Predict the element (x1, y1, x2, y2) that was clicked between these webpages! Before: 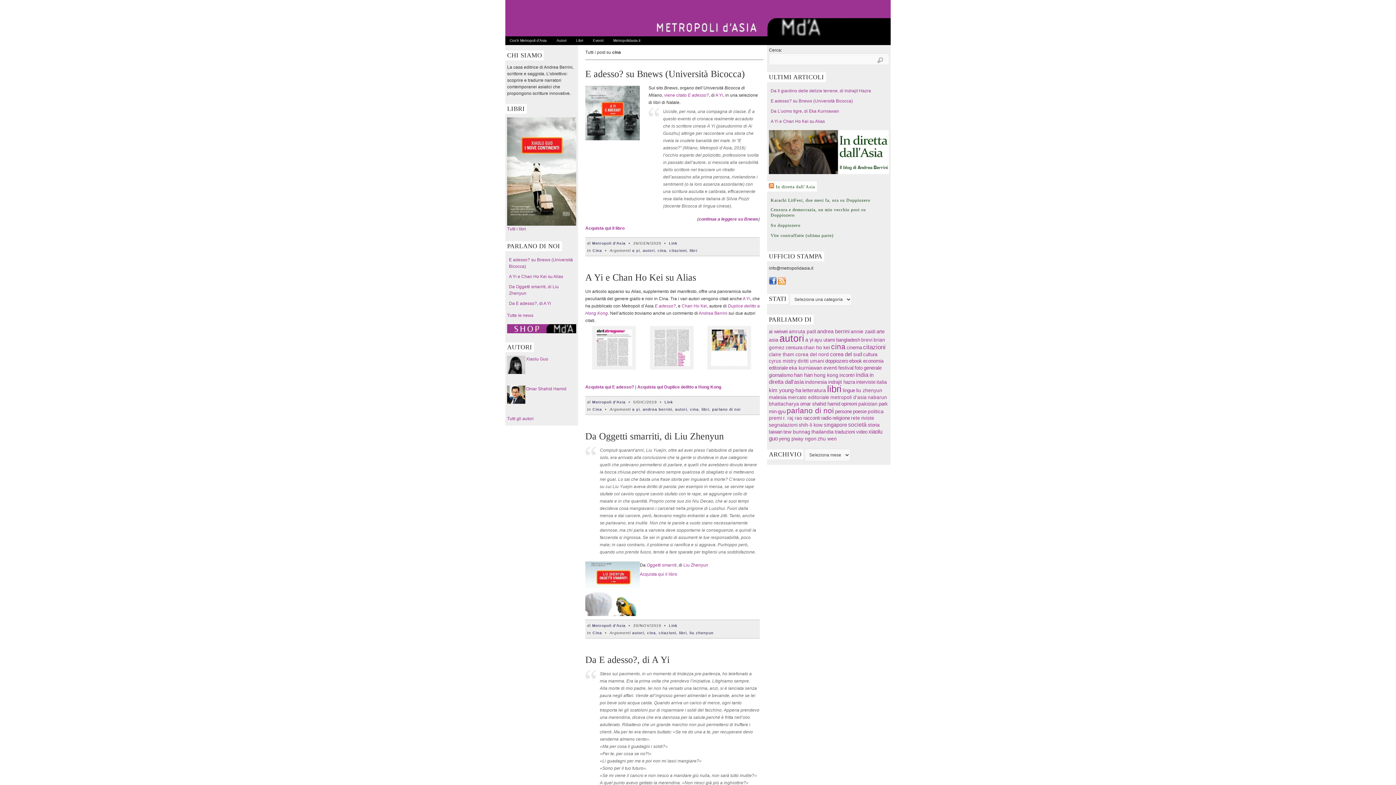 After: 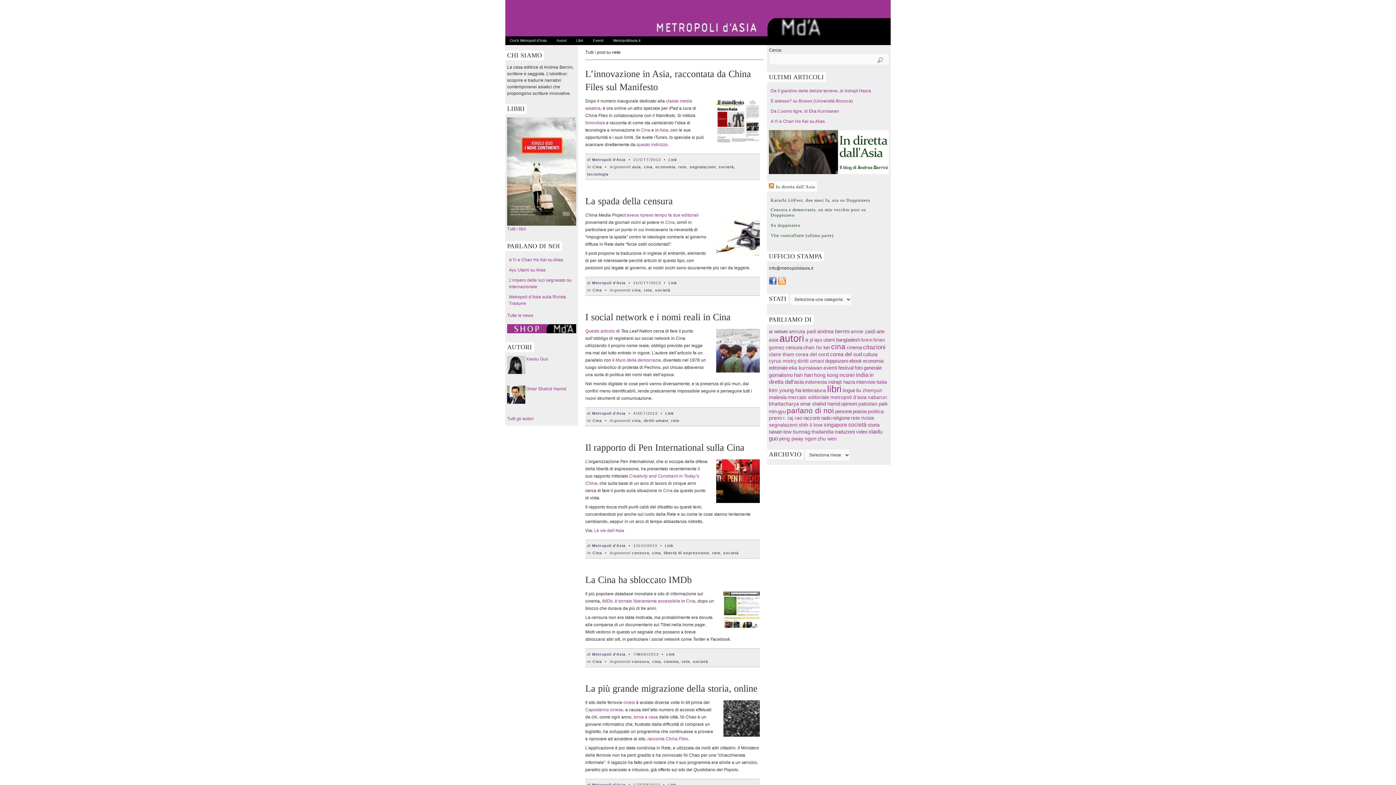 Action: bbox: (851, 415, 860, 421) label: rete